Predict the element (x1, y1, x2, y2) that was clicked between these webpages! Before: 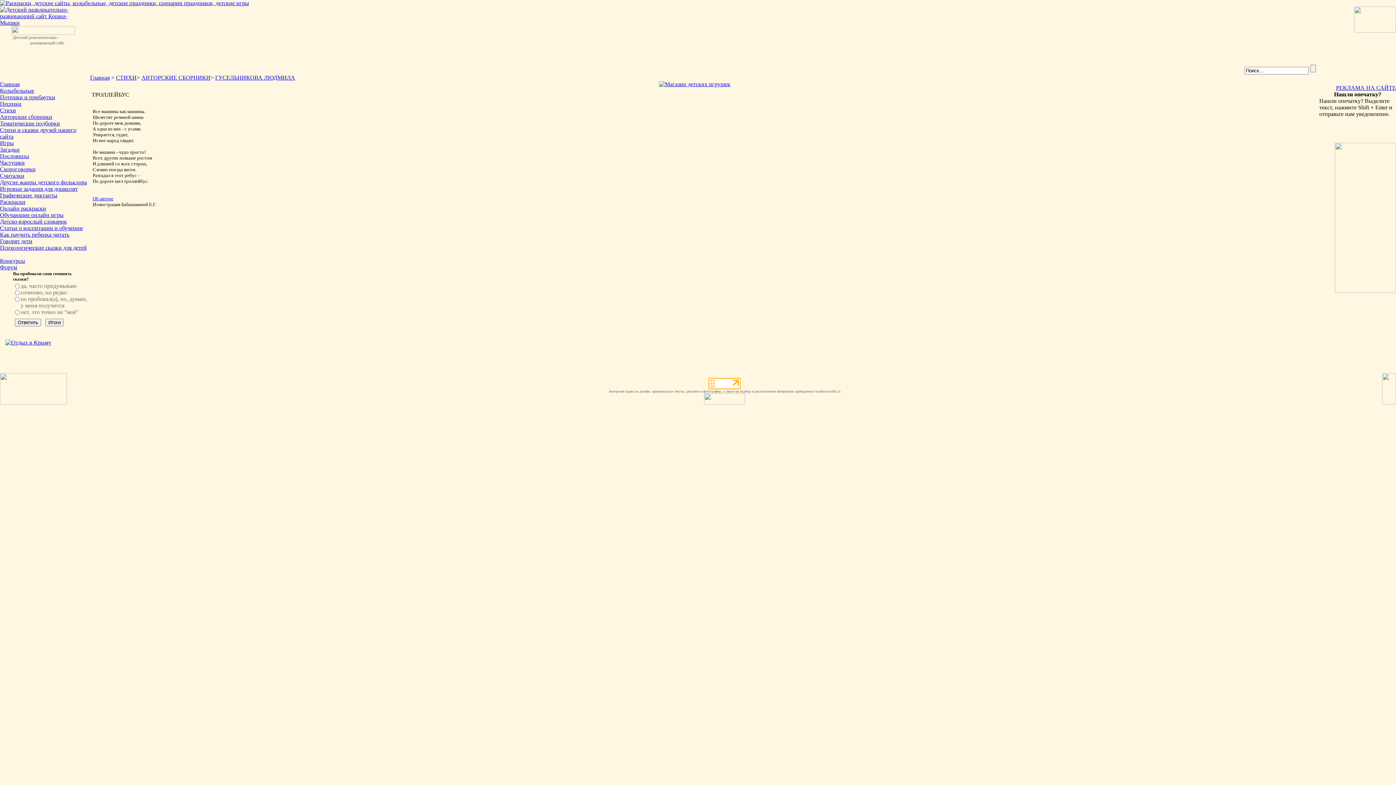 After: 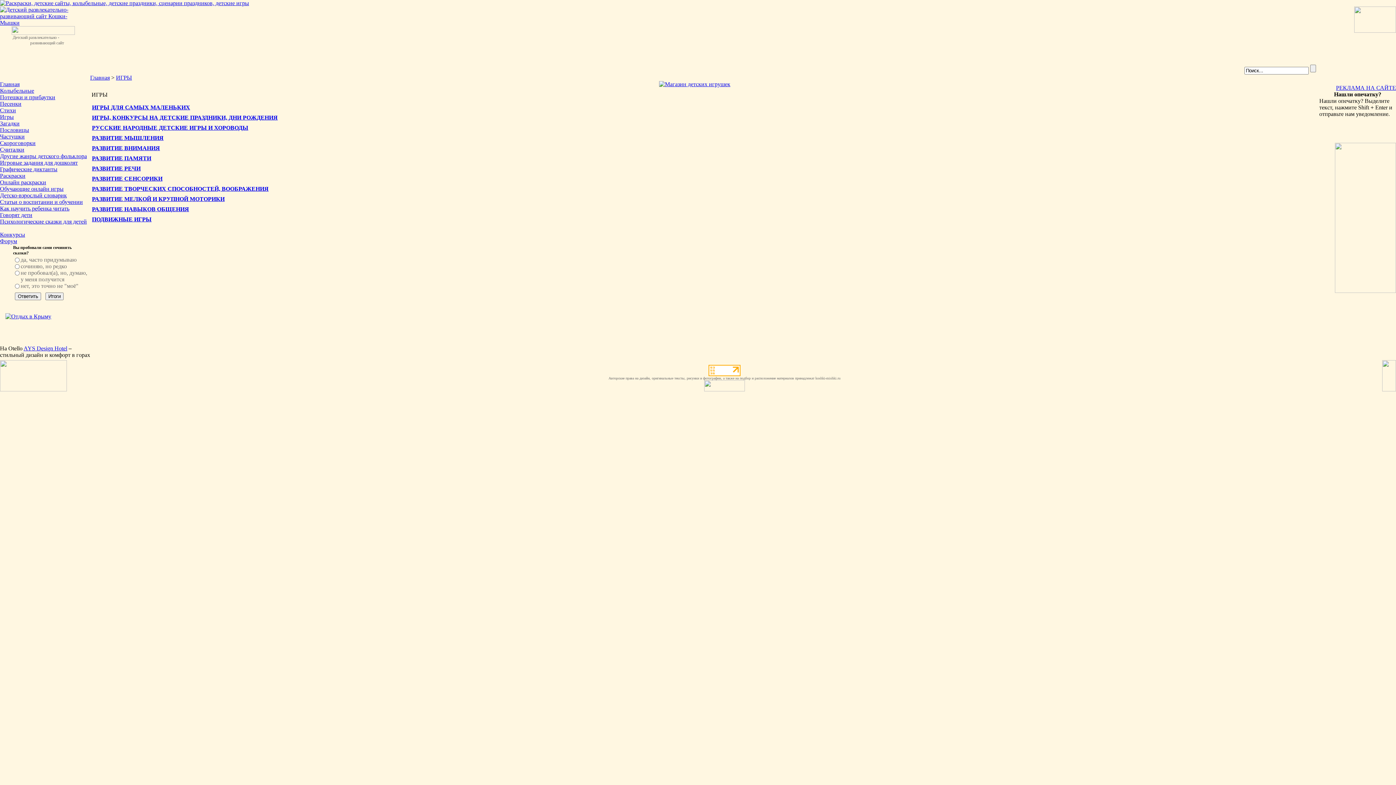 Action: label: Игры bbox: (0, 140, 13, 146)